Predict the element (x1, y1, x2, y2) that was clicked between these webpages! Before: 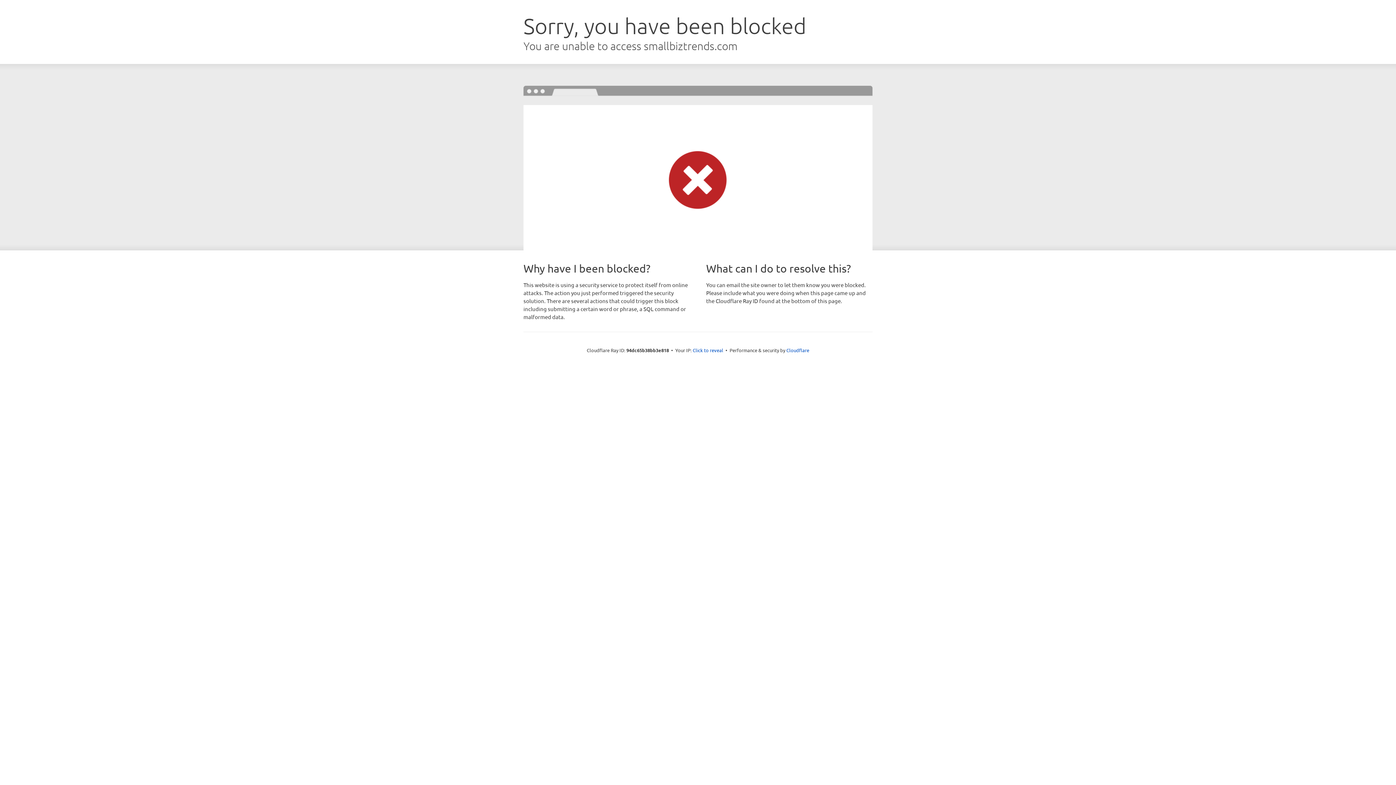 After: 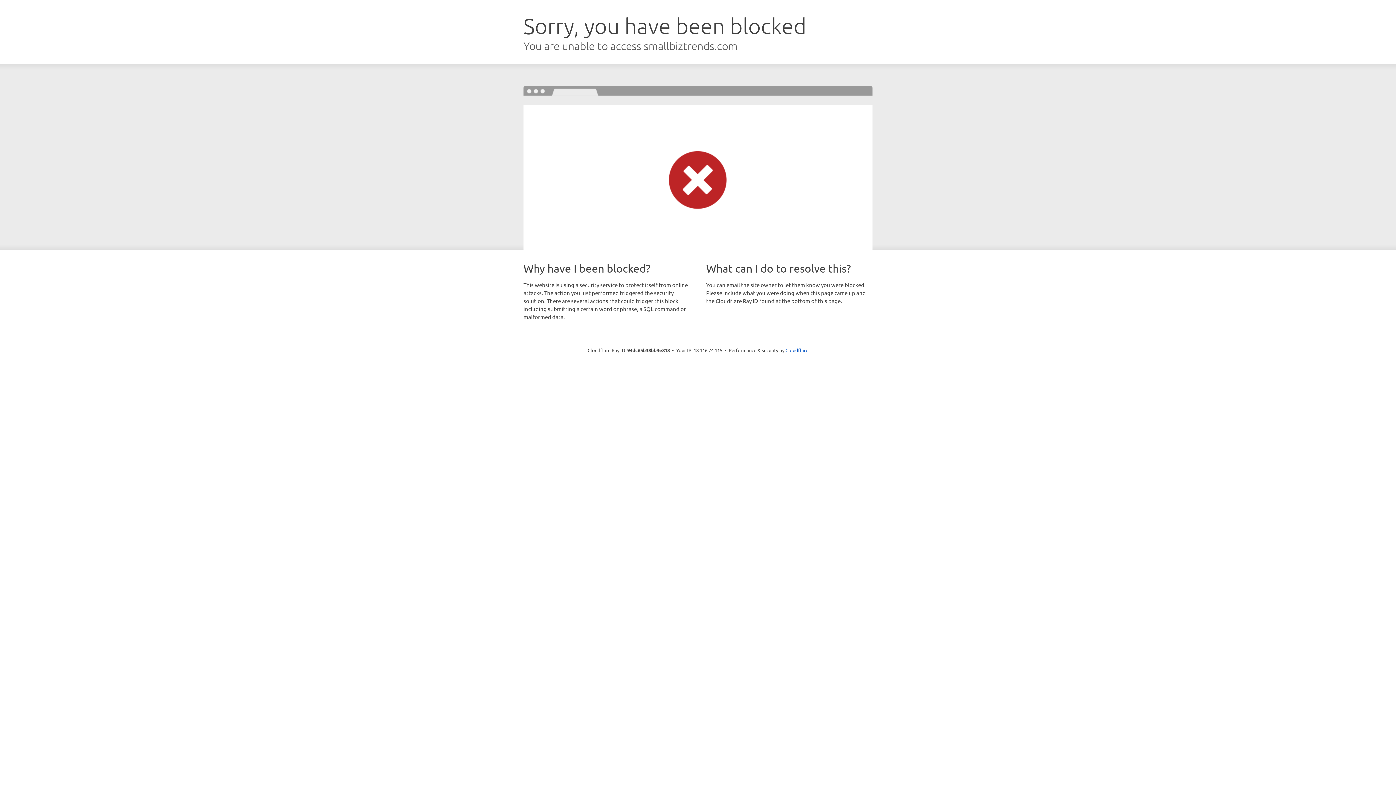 Action: label: Click to reveal bbox: (692, 346, 723, 353)